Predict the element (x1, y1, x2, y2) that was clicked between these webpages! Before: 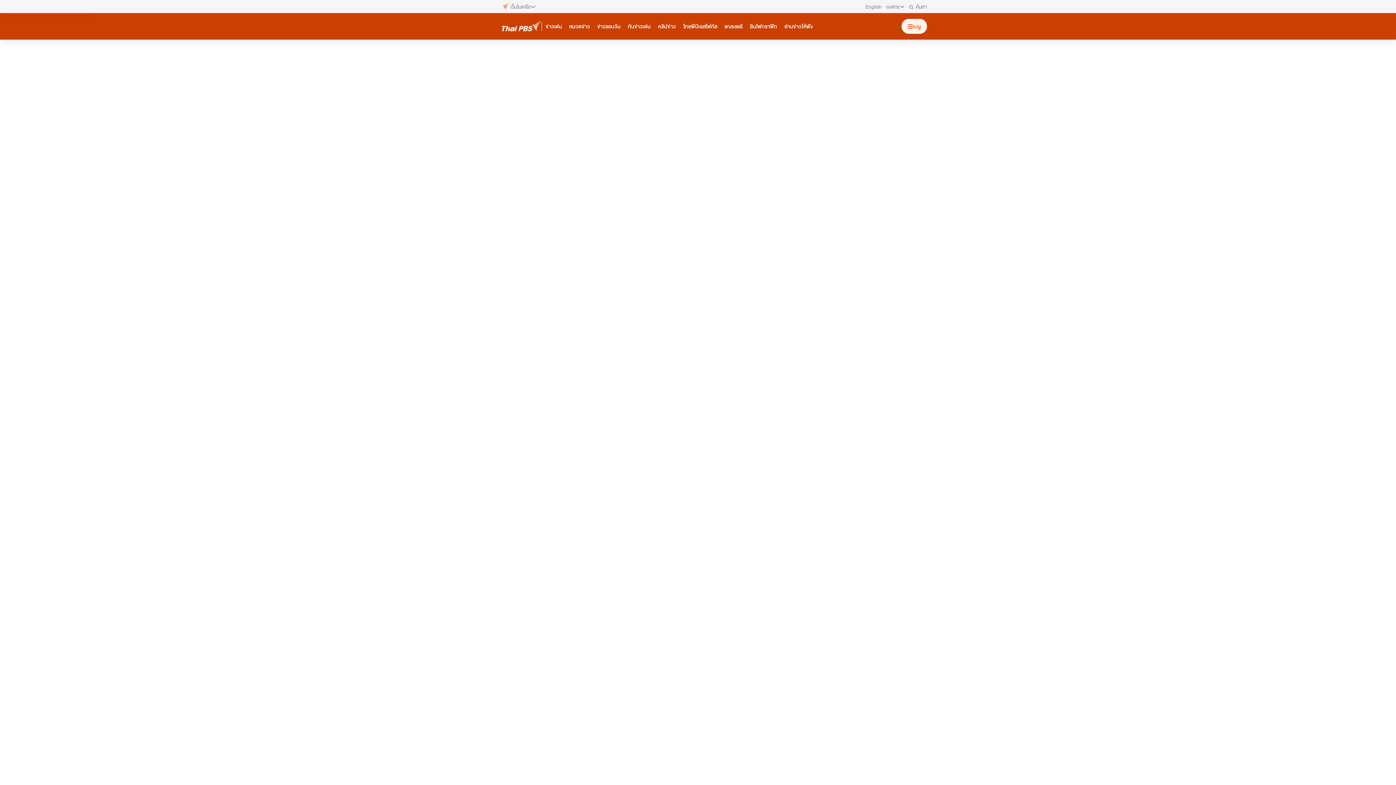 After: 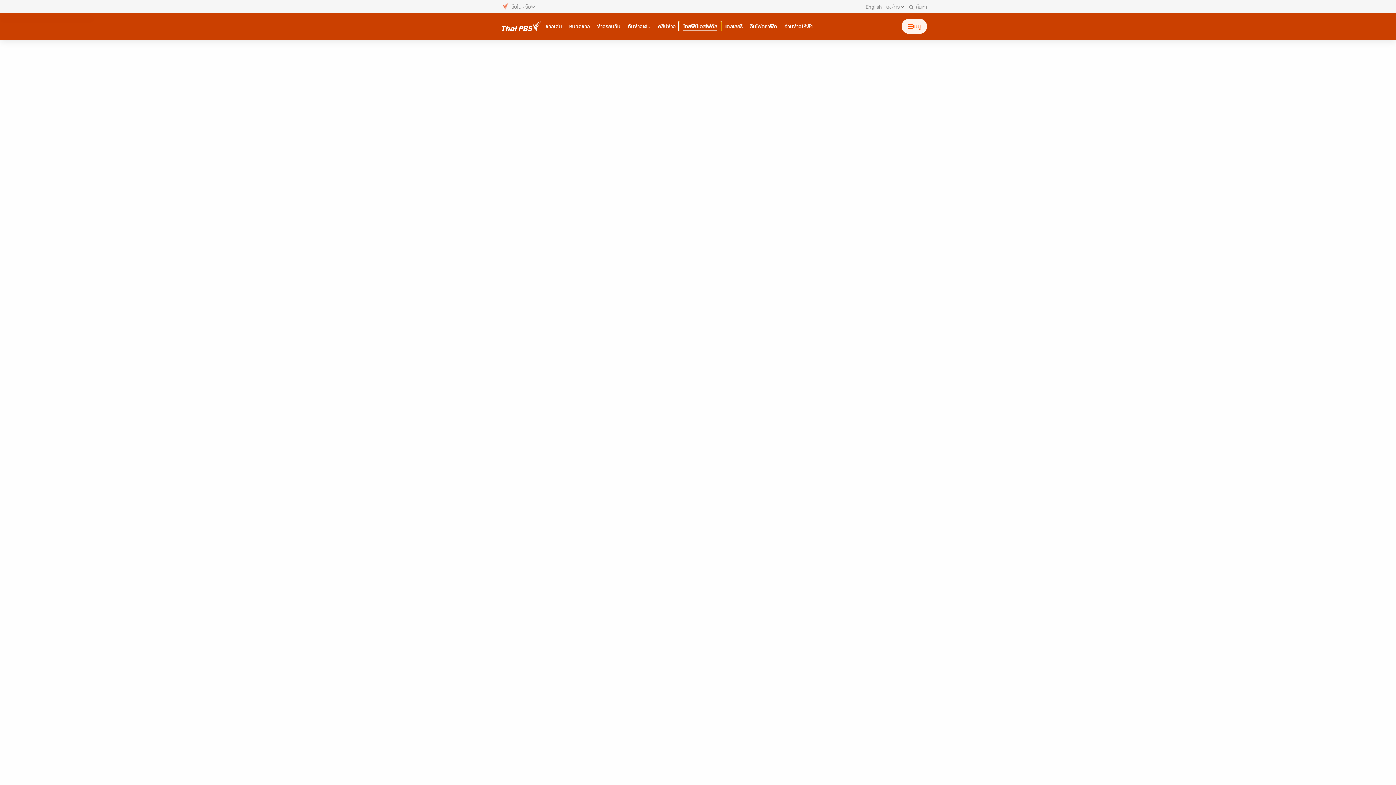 Action: label: ไทยพีบีเอสโฟกัส bbox: (679, 21, 721, 31)